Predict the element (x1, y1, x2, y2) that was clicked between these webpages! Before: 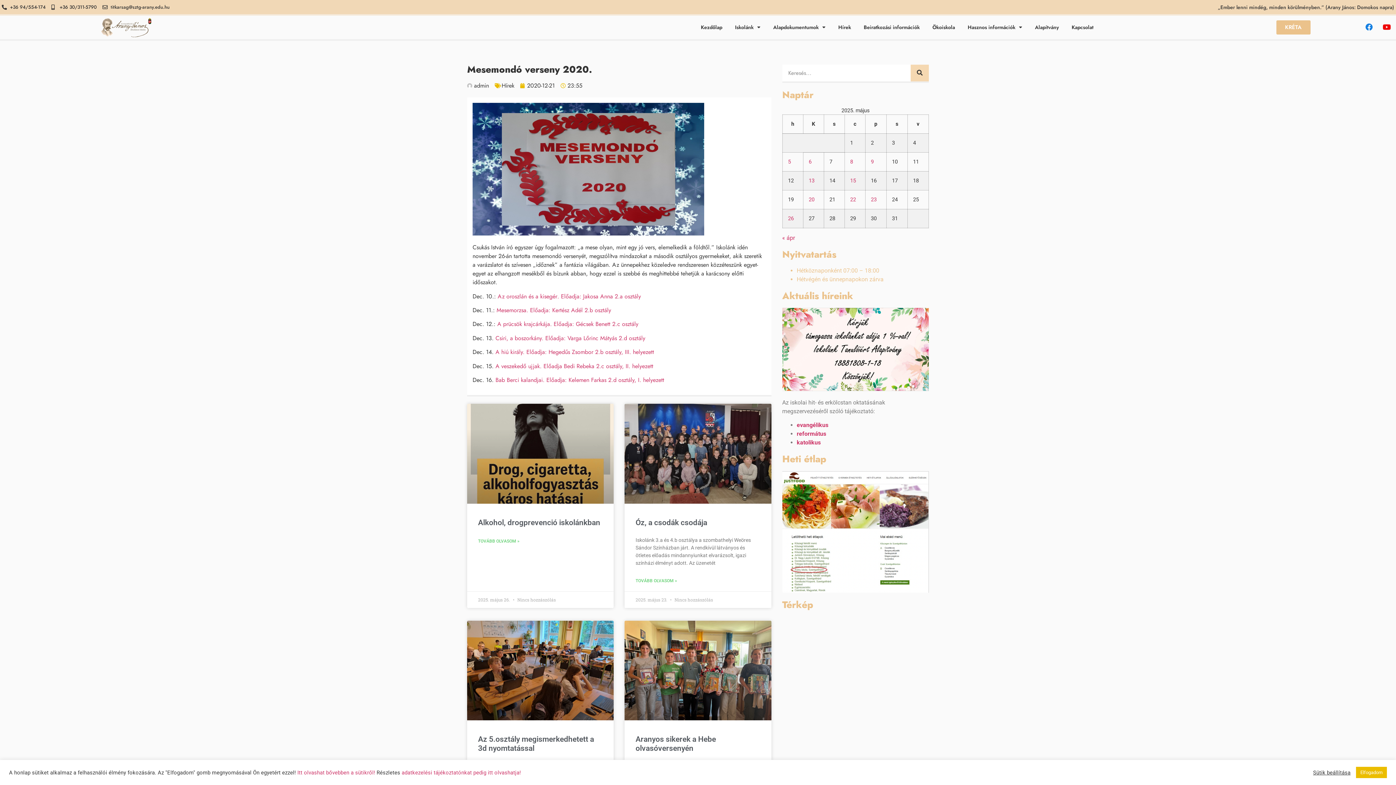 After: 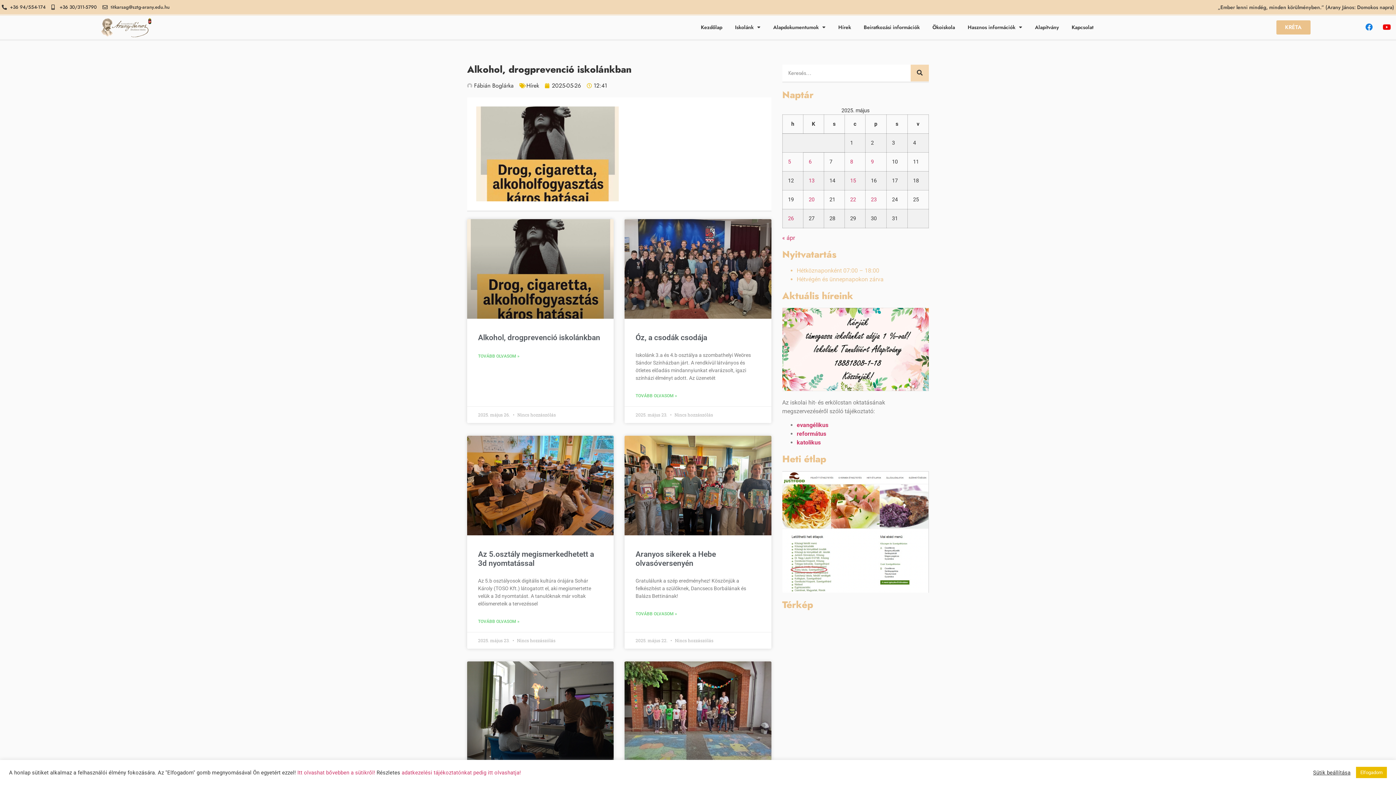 Action: bbox: (478, 538, 519, 544) label: Read more about Alkohol, drogprevenció iskolánkban